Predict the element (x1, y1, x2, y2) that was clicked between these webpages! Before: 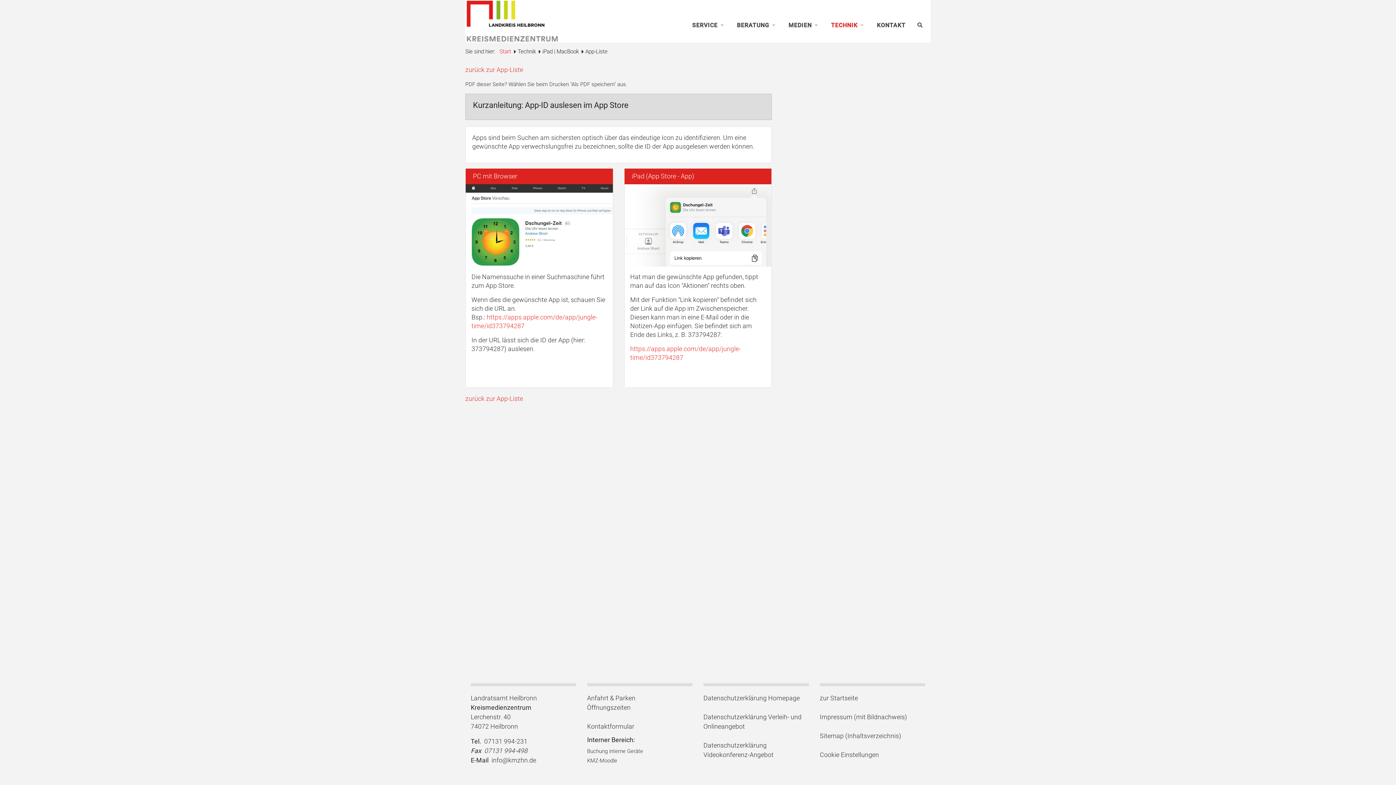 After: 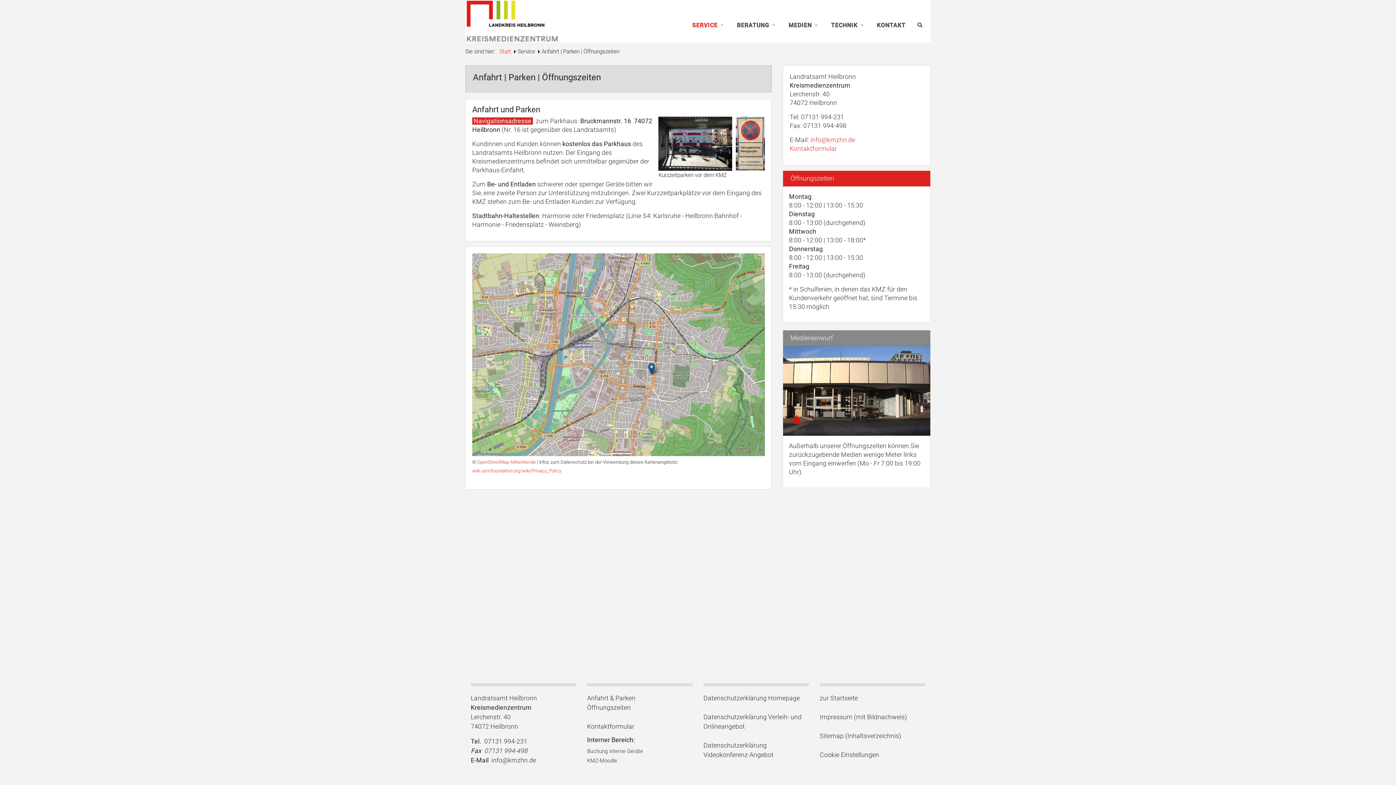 Action: bbox: (587, 704, 630, 711) label: Öffnungszeiten